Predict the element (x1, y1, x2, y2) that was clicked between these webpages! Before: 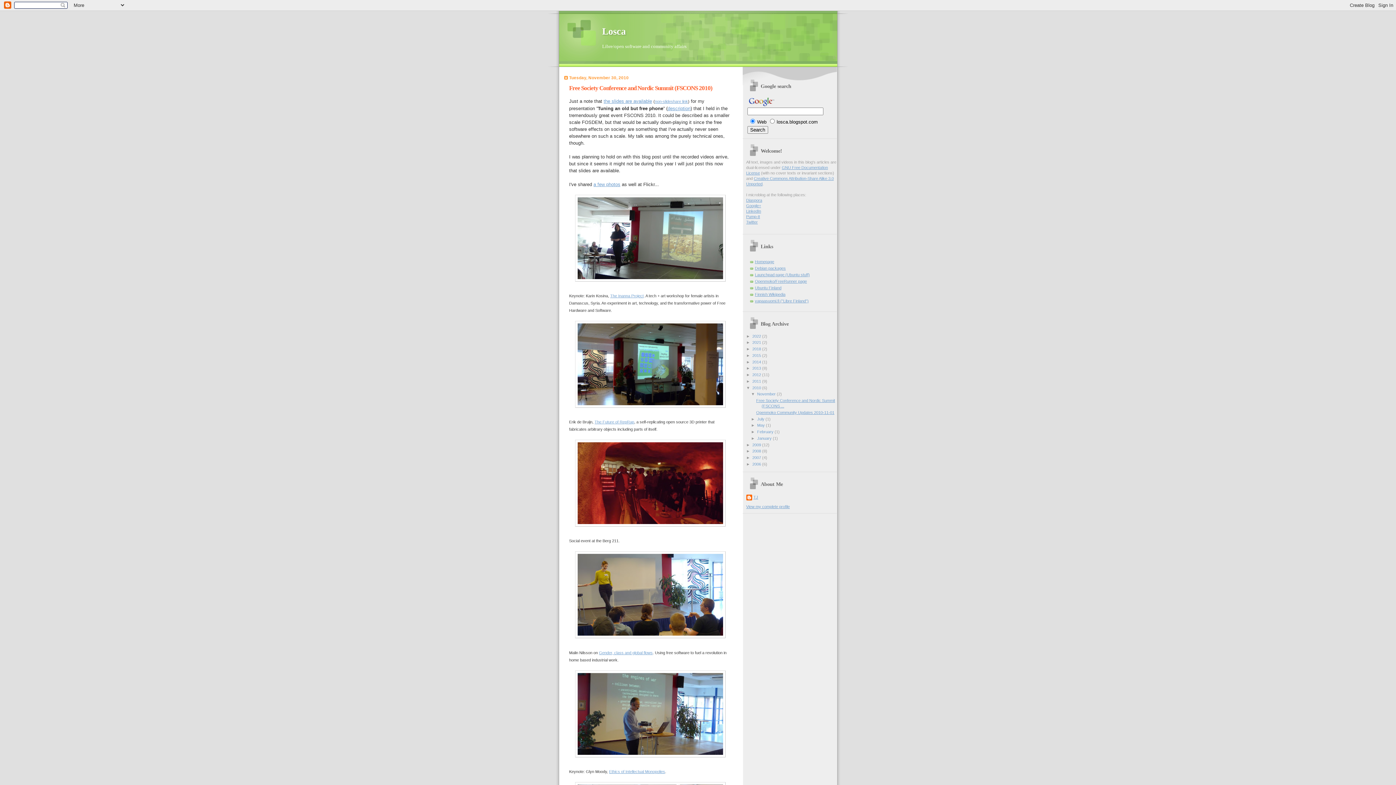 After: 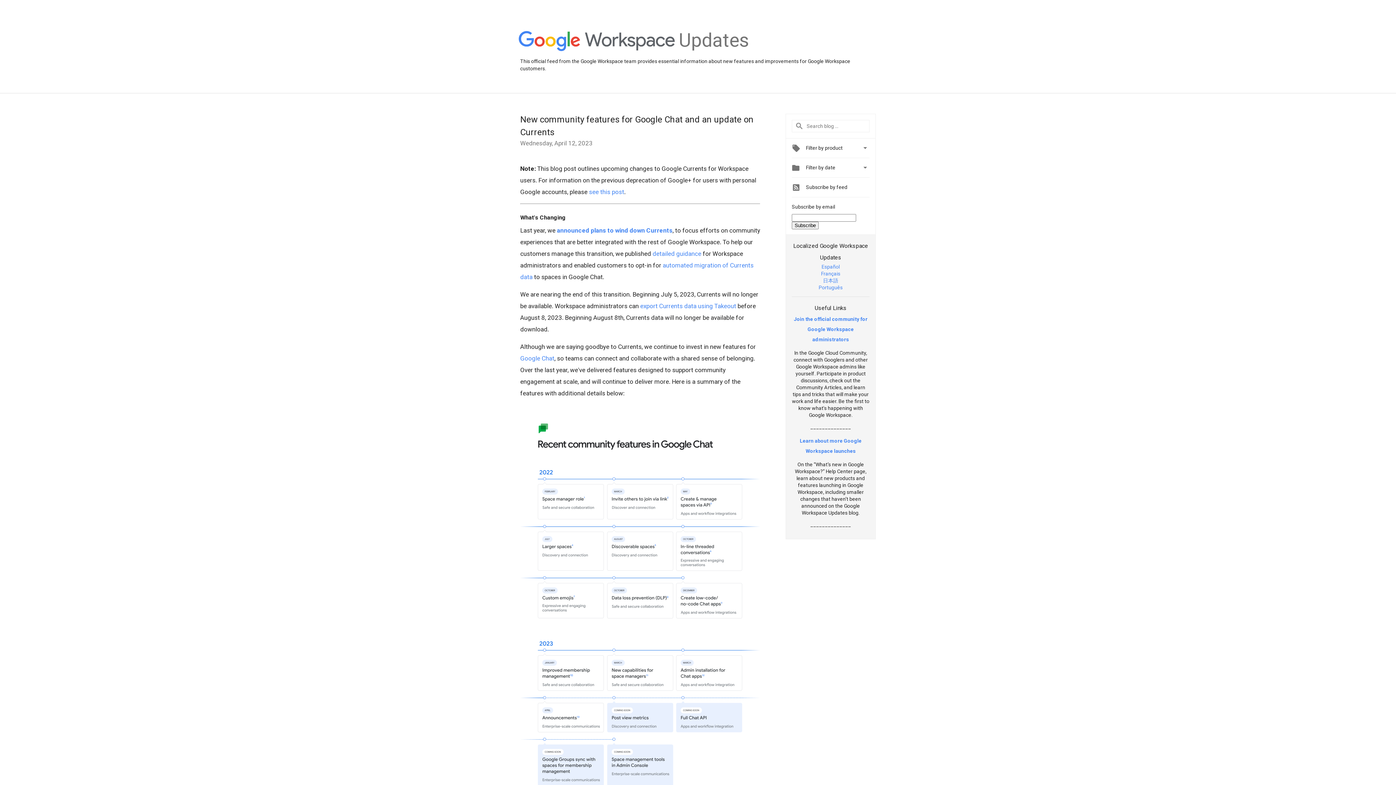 Action: bbox: (746, 203, 761, 207) label: Google+